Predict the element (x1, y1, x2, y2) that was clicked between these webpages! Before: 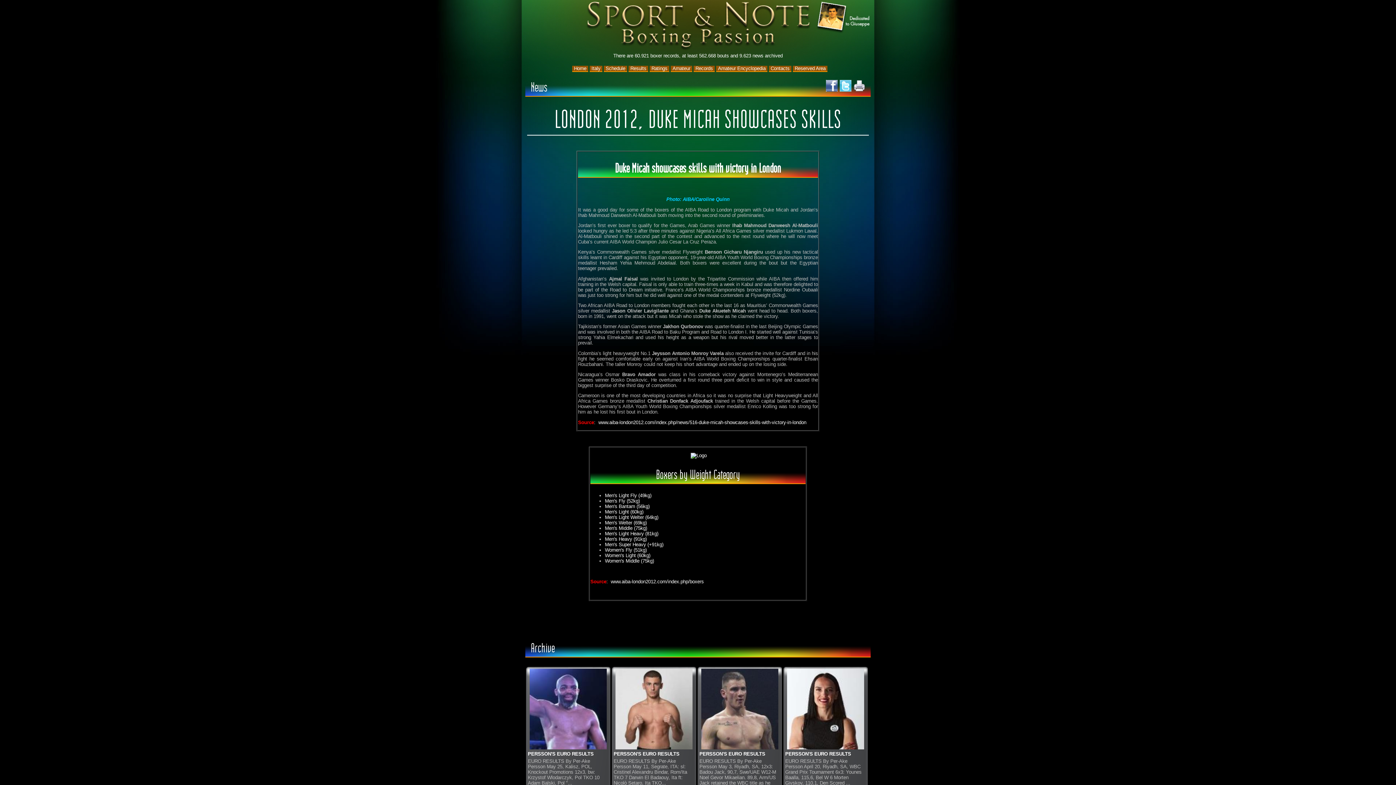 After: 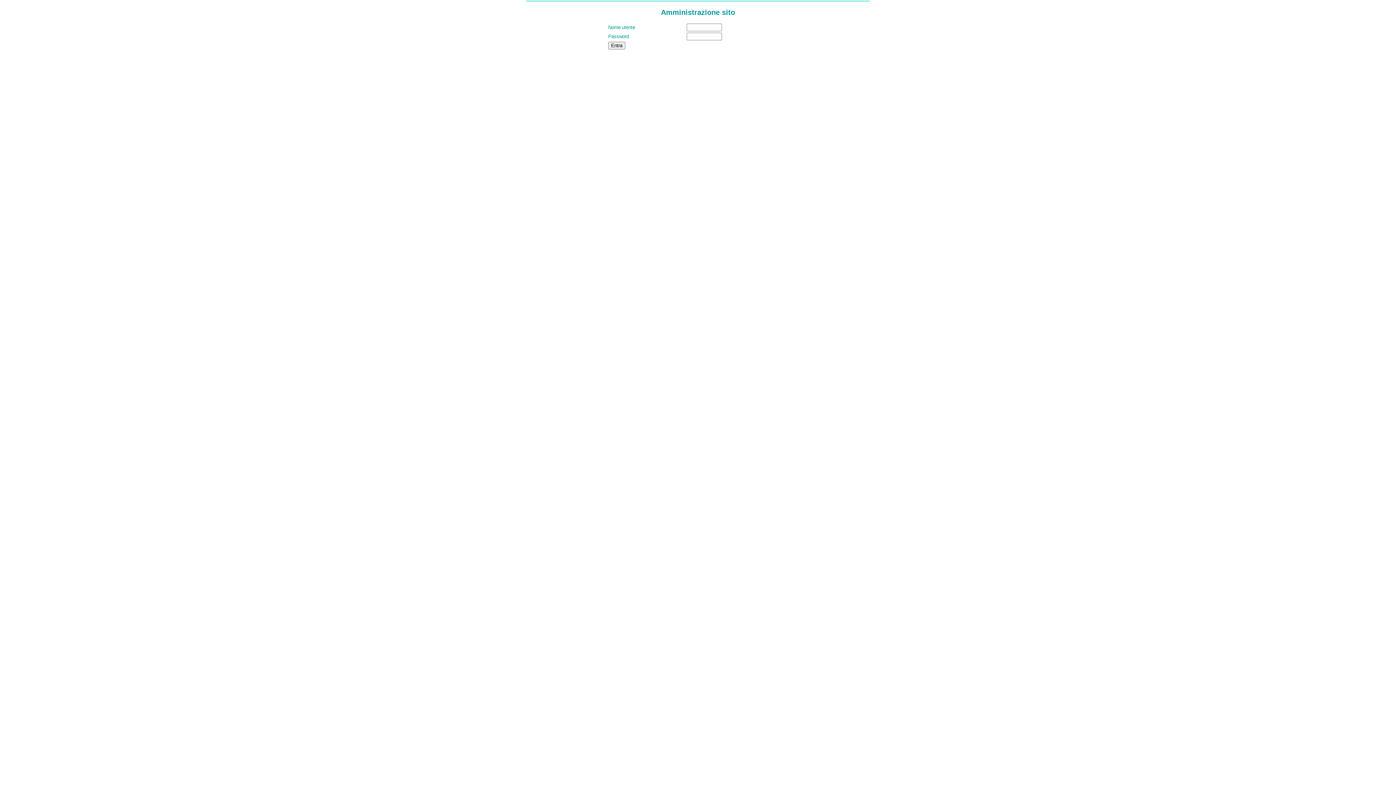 Action: label: Reserved Area bbox: (793, 65, 827, 72)